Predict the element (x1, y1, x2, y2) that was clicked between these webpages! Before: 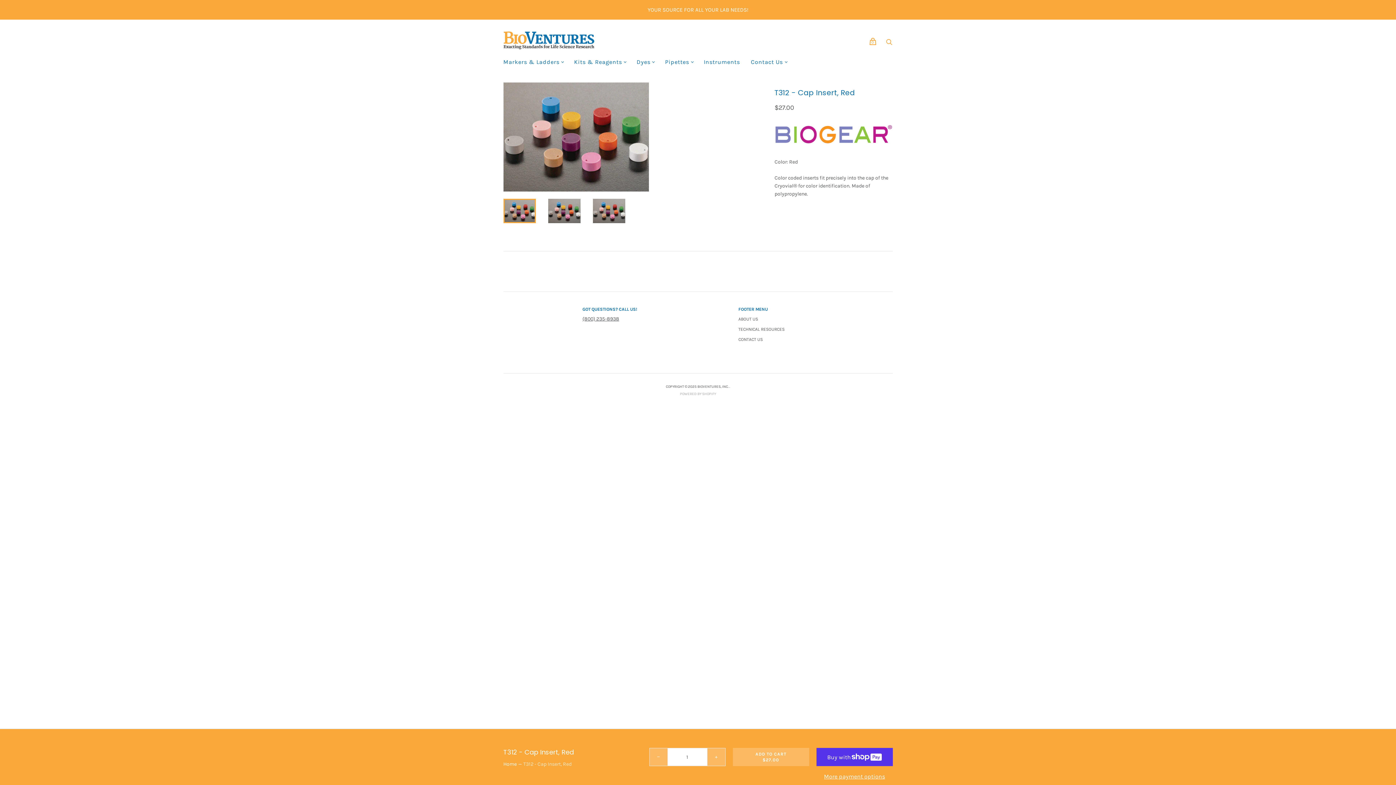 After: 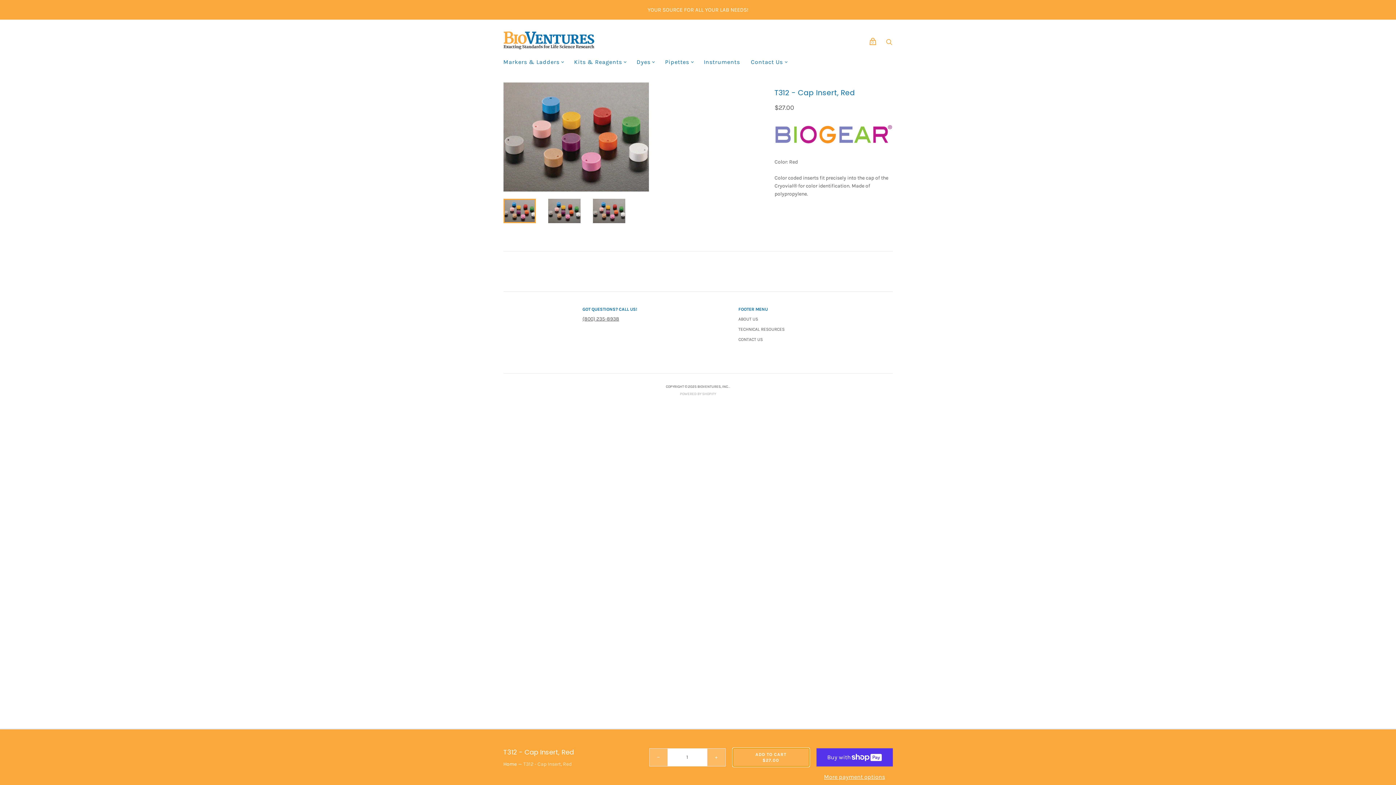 Action: label: ADD TO CART
$27.00 bbox: (732, 748, 809, 766)